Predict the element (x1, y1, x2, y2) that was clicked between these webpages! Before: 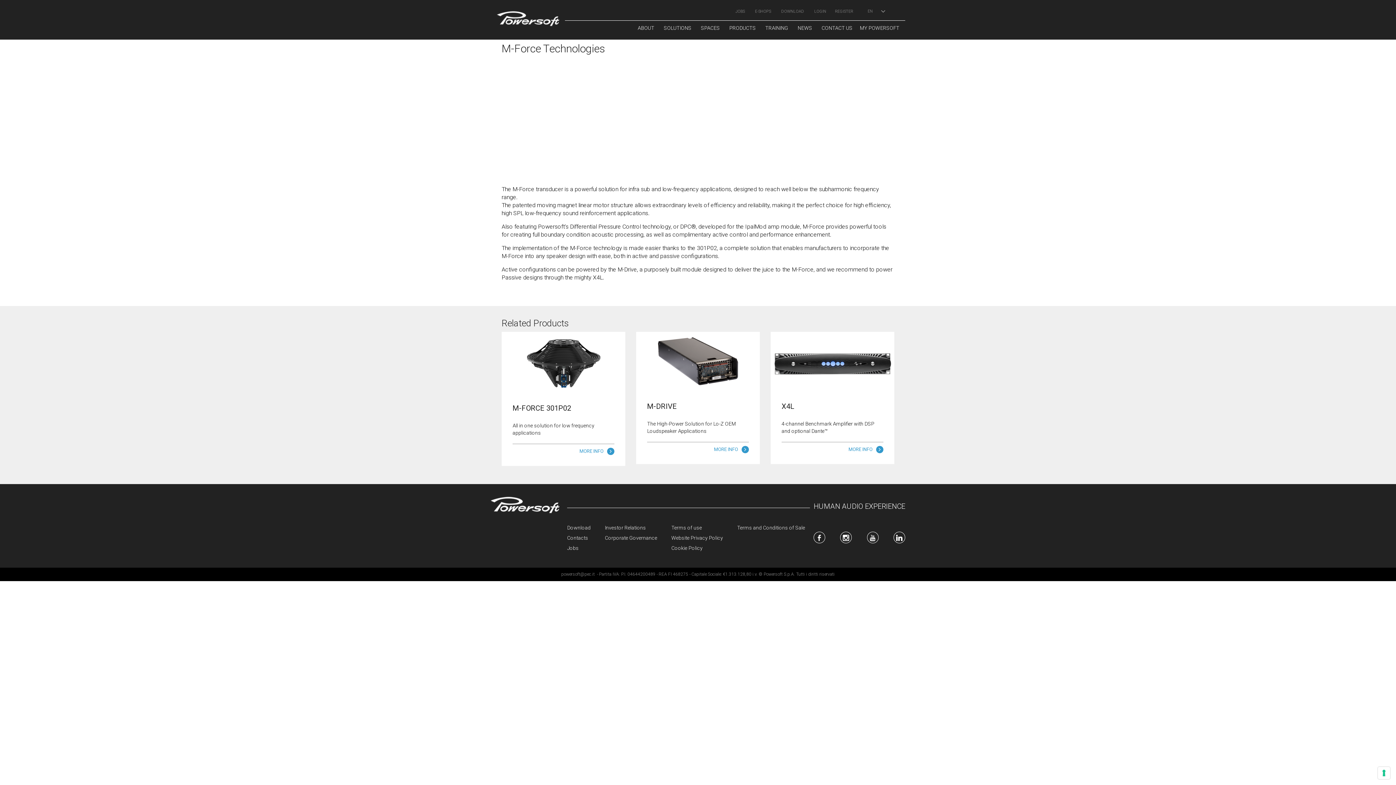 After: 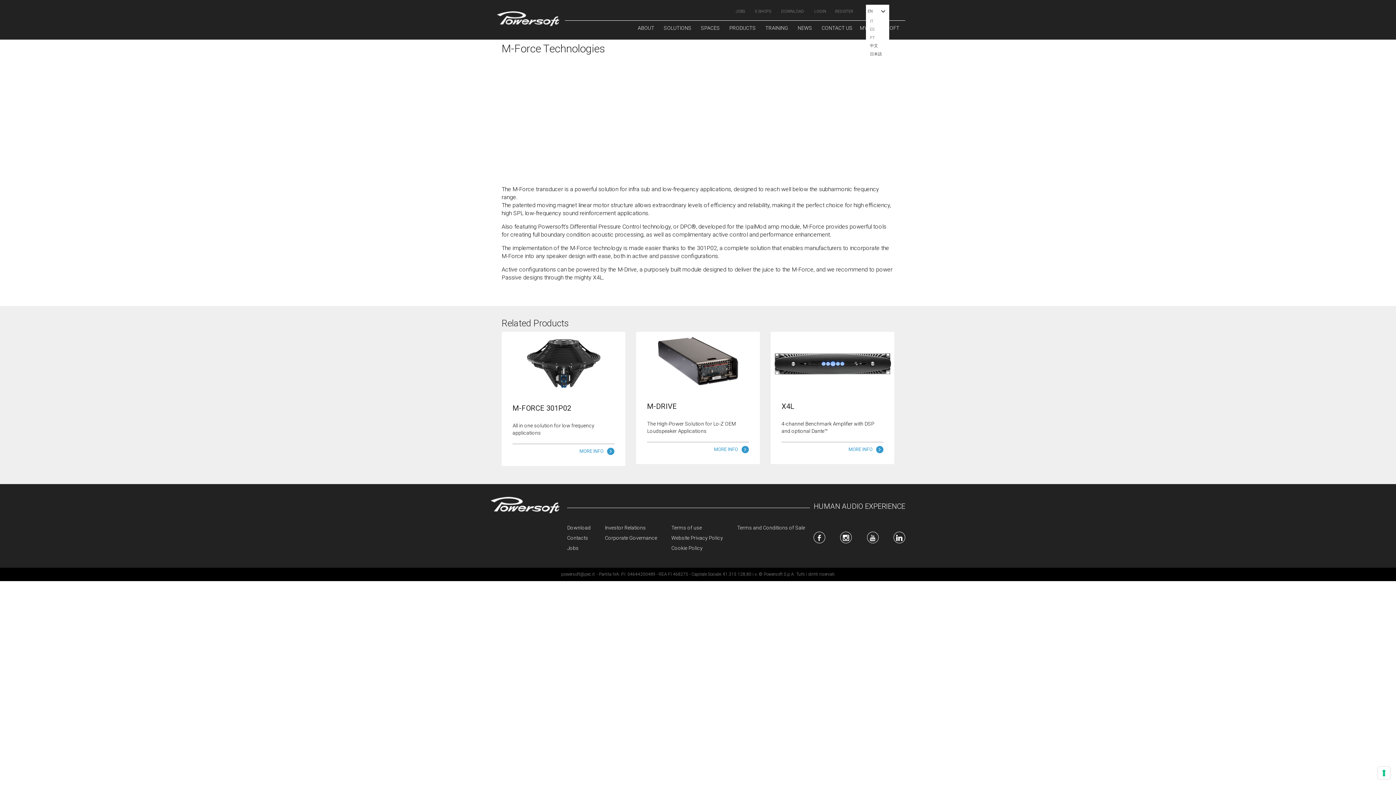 Action: label: EN bbox: (866, 4, 889, 16)